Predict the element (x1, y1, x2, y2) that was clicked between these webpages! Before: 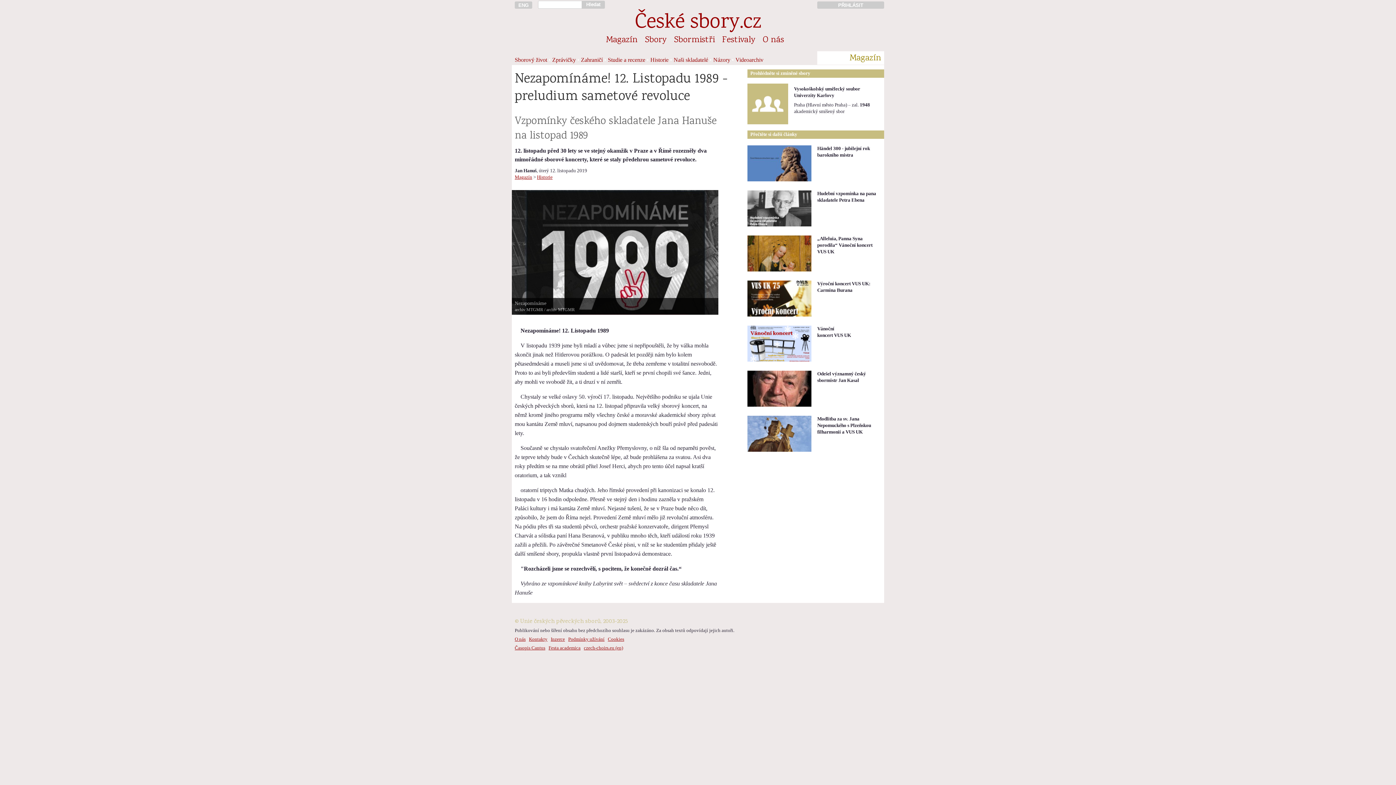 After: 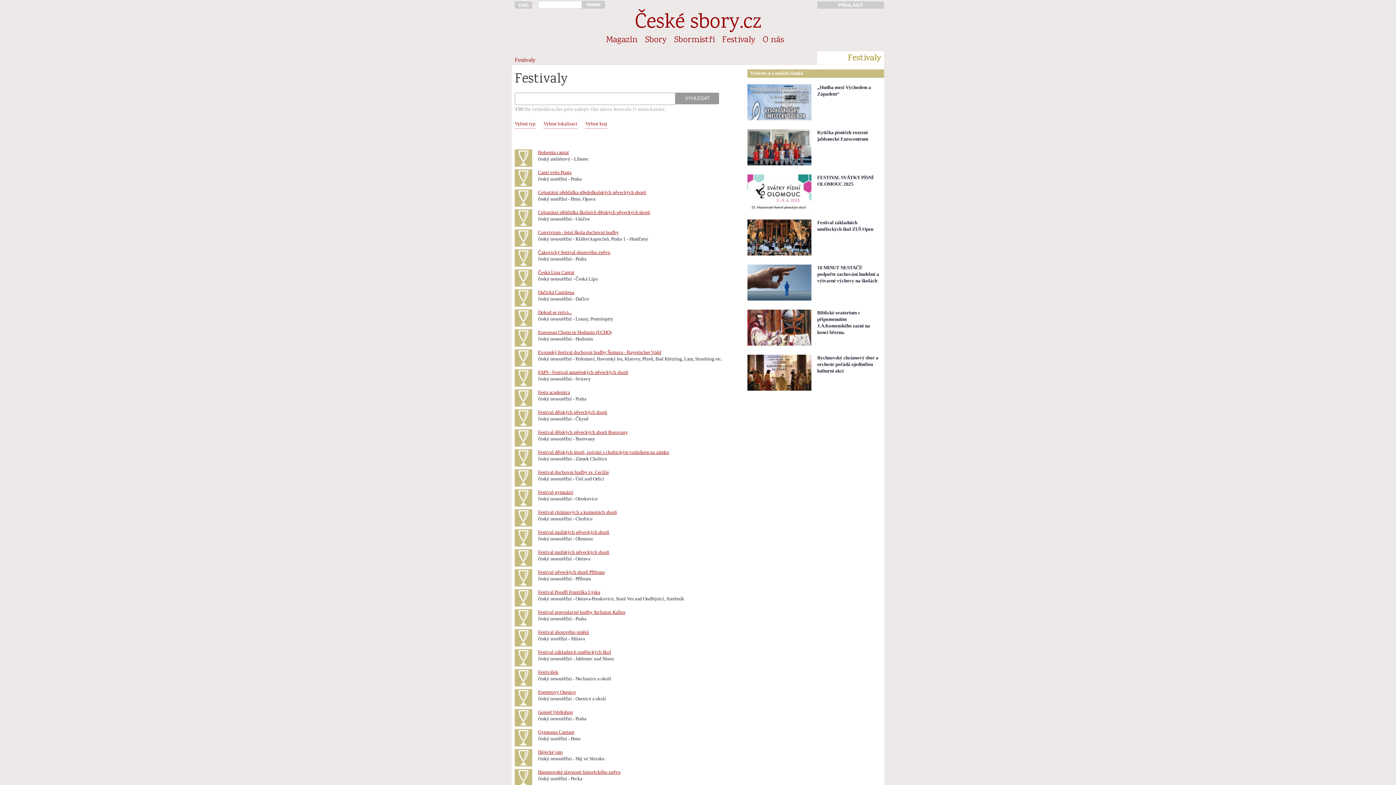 Action: bbox: (722, 33, 755, 46) label: Festivaly